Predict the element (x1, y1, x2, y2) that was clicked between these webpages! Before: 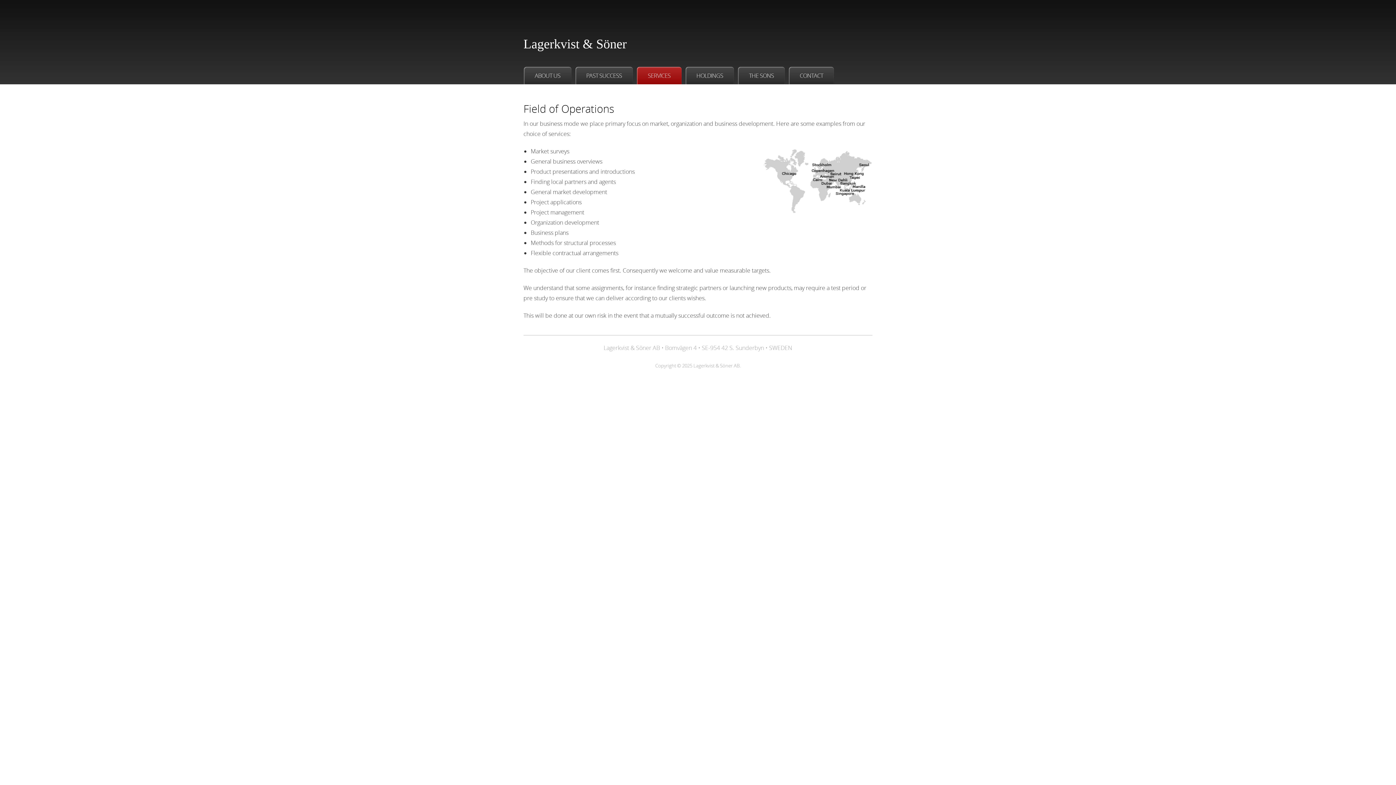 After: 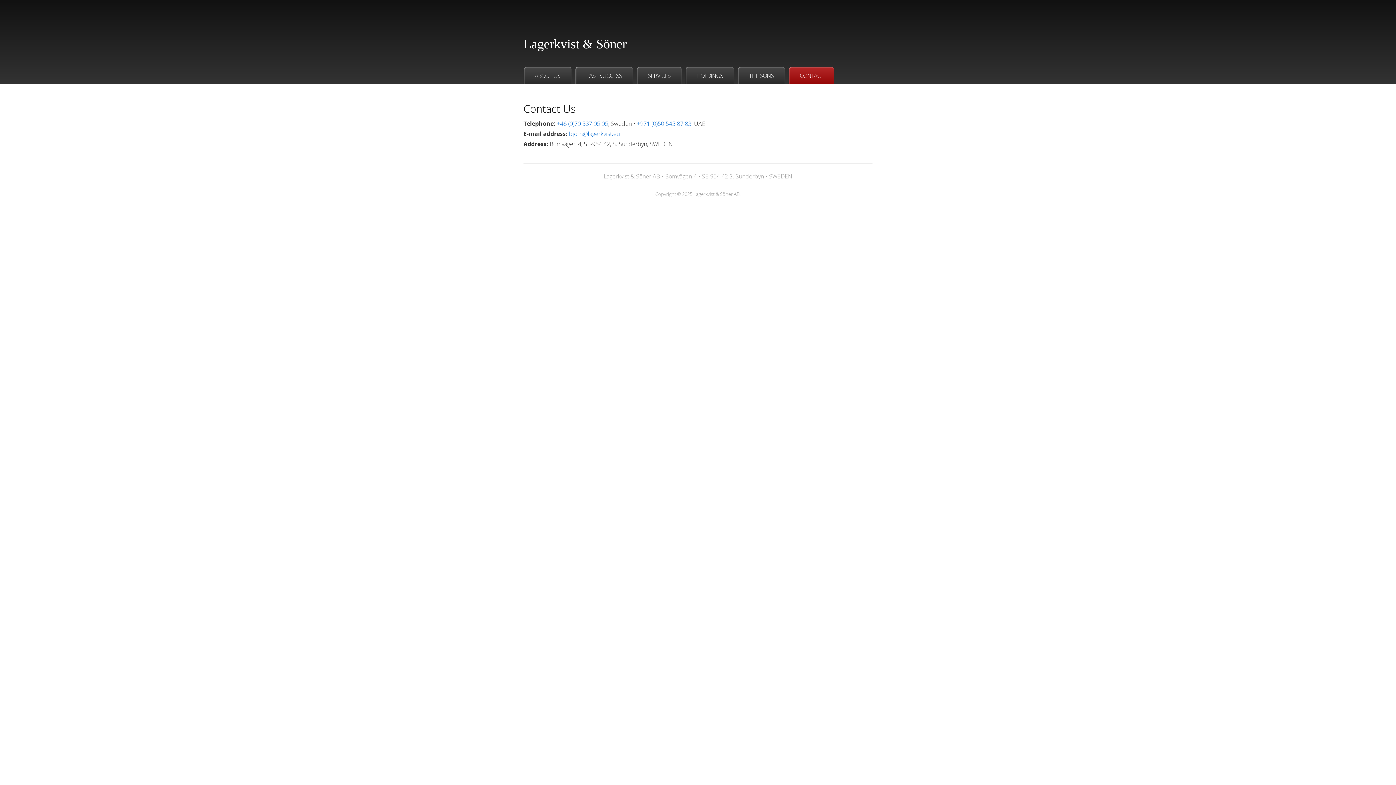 Action: label: CONTACT bbox: (788, 66, 834, 84)